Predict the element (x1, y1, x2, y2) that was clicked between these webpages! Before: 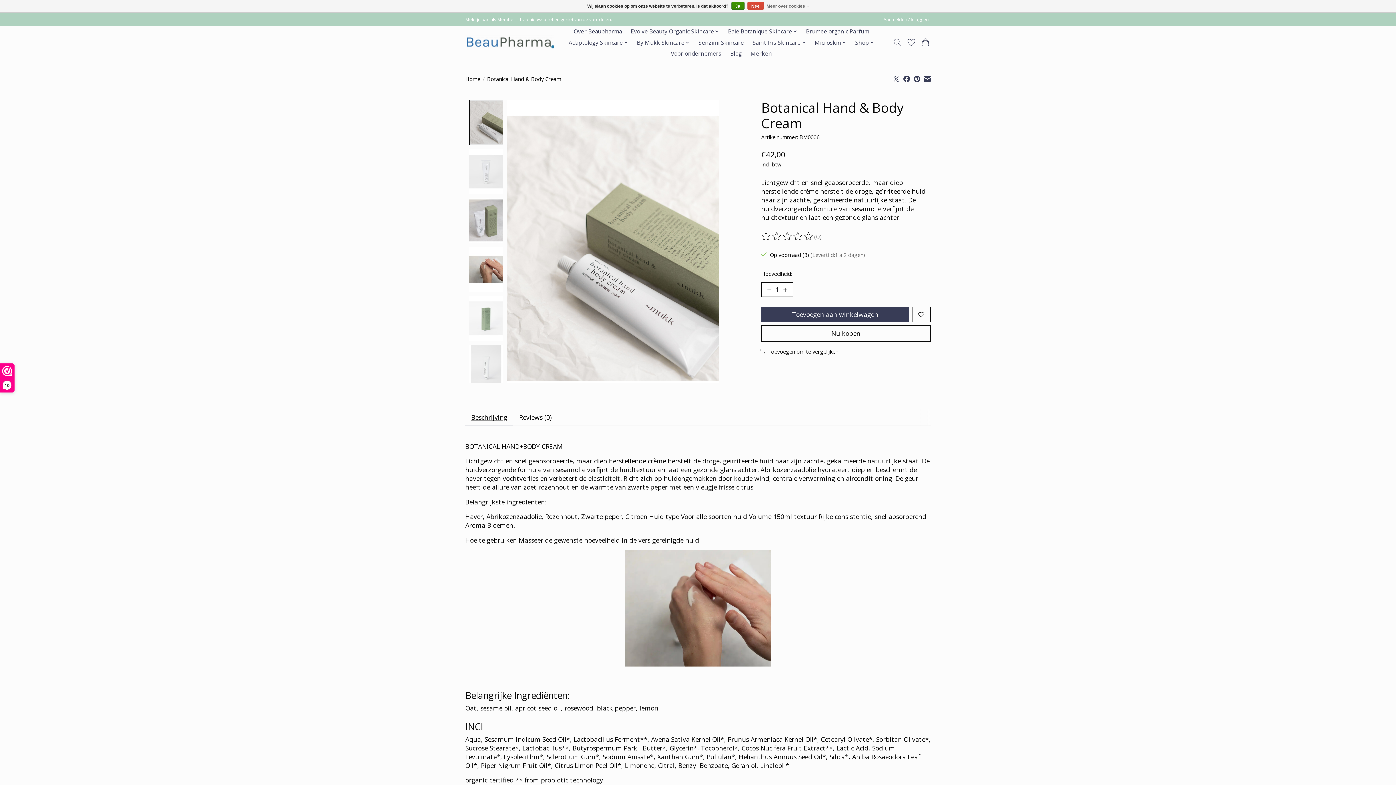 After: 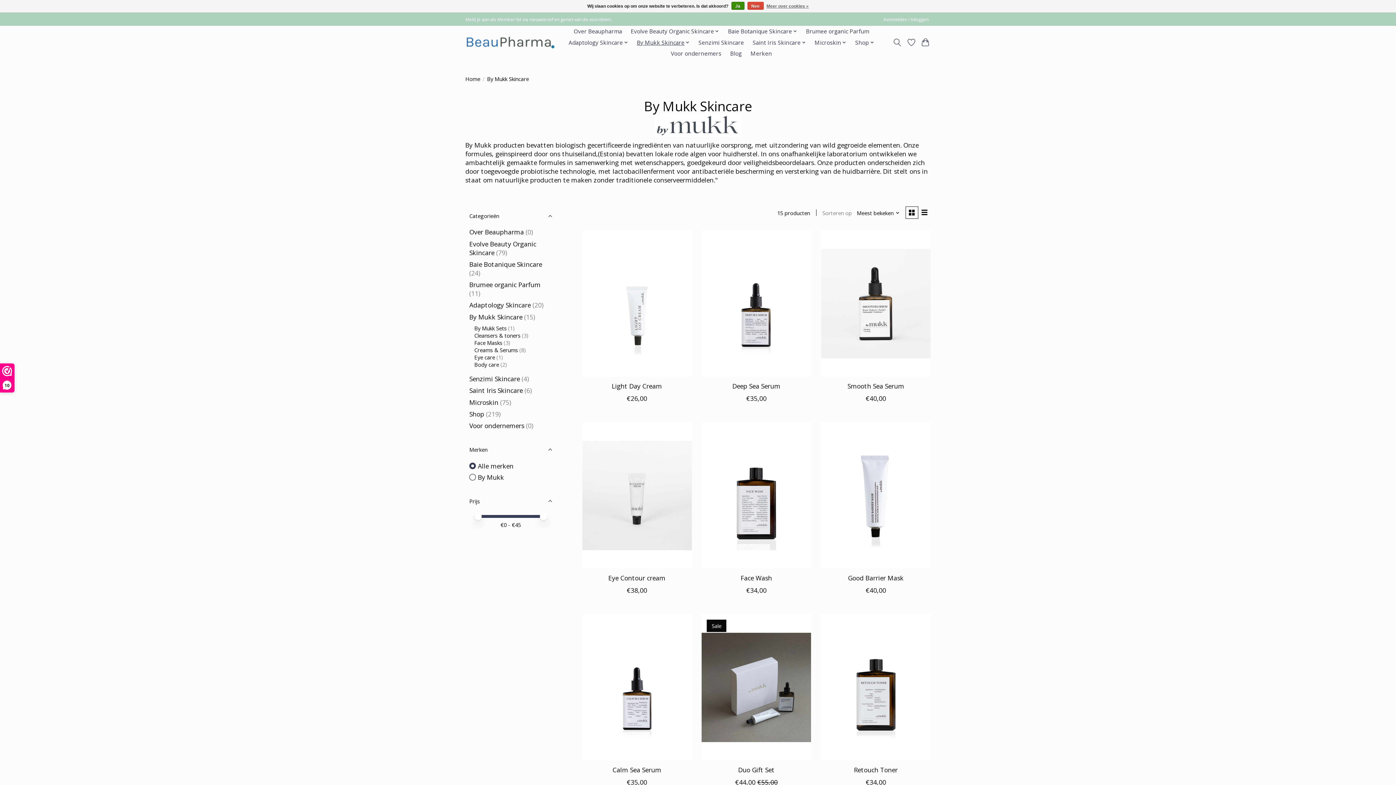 Action: label: By Mukk Skincare bbox: (634, 36, 692, 48)